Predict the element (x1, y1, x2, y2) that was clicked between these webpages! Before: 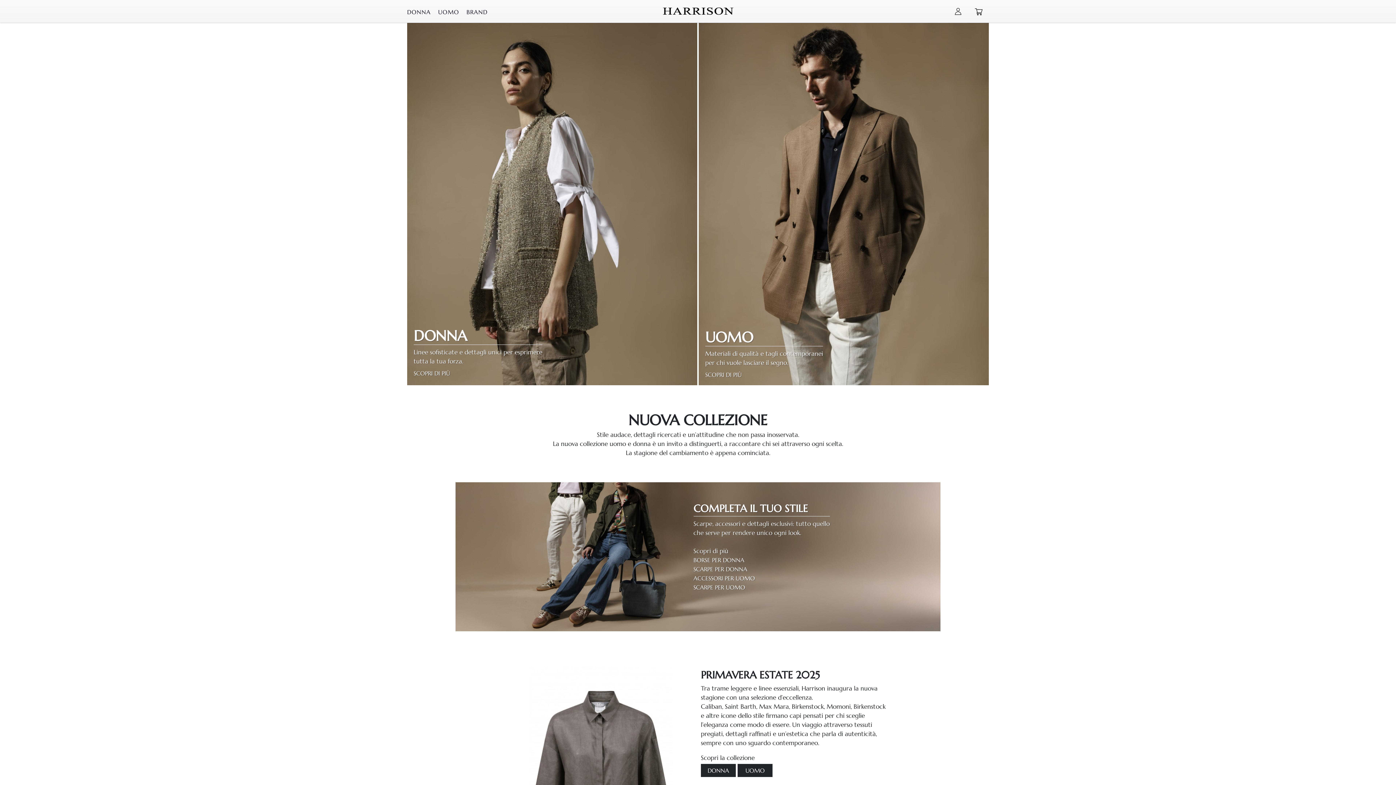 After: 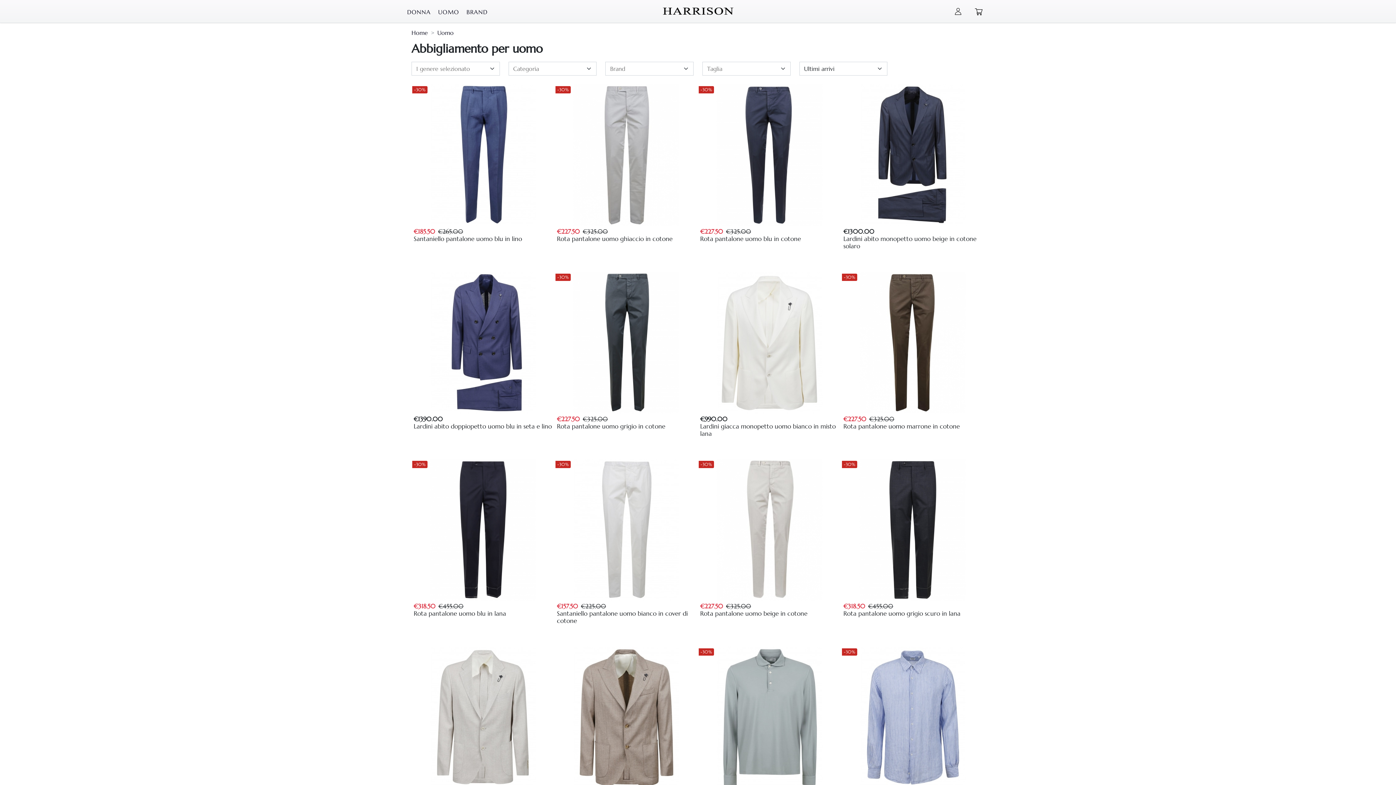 Action: label: UOMO

Materiali di qualità e tagli contemporanei
per chi vuole lasciare il segno. bbox: (705, 330, 823, 367)